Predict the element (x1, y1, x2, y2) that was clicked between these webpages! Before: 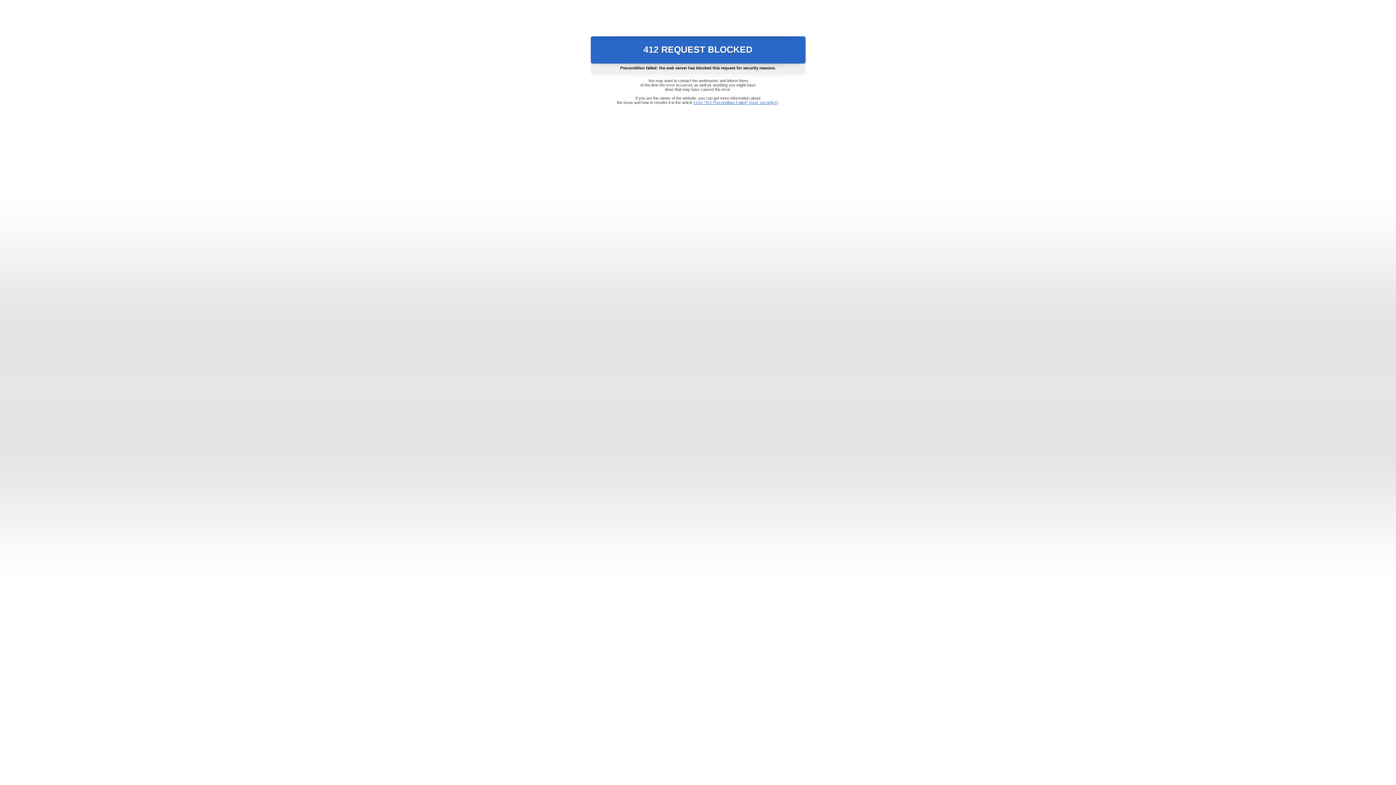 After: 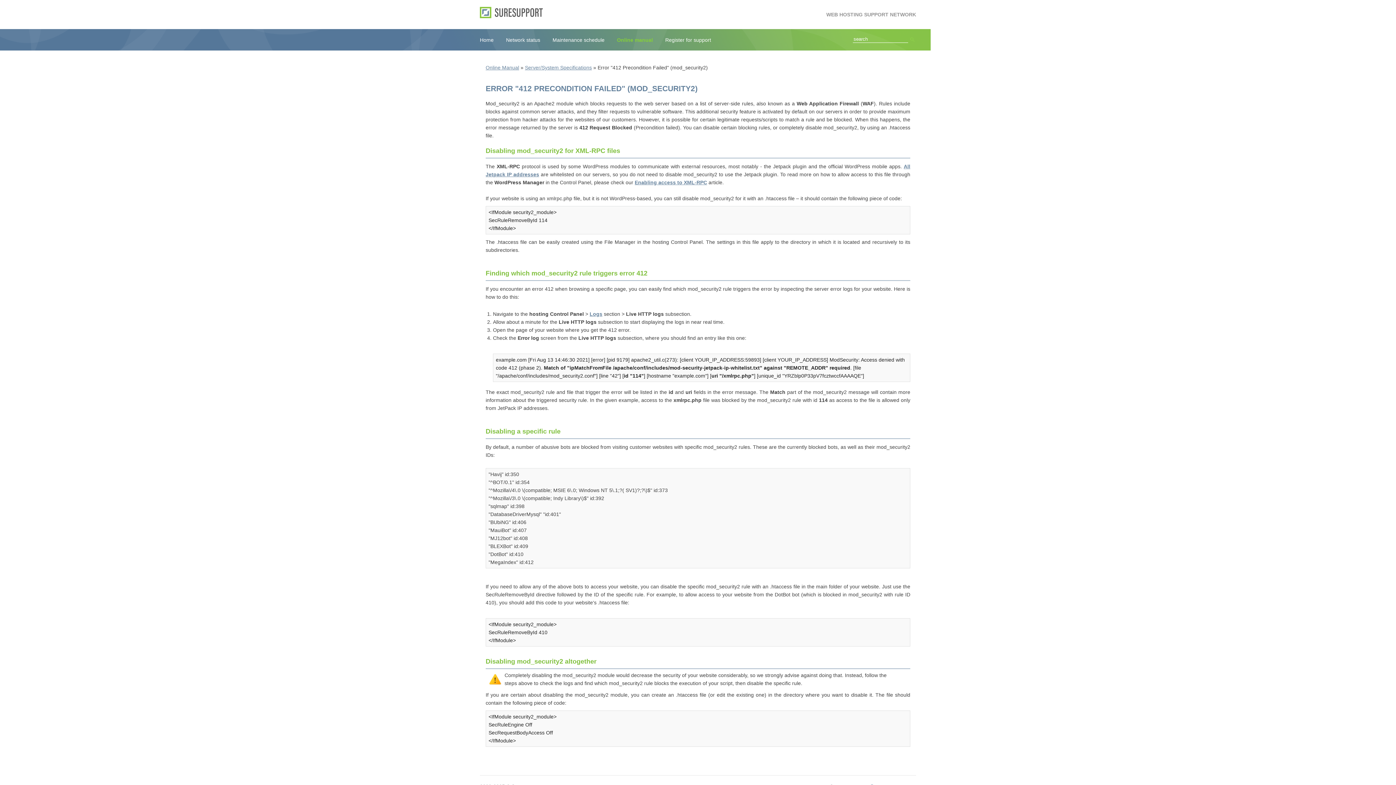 Action: bbox: (693, 100, 778, 104) label: Error "412 Precondition Failed" (mod_security2)